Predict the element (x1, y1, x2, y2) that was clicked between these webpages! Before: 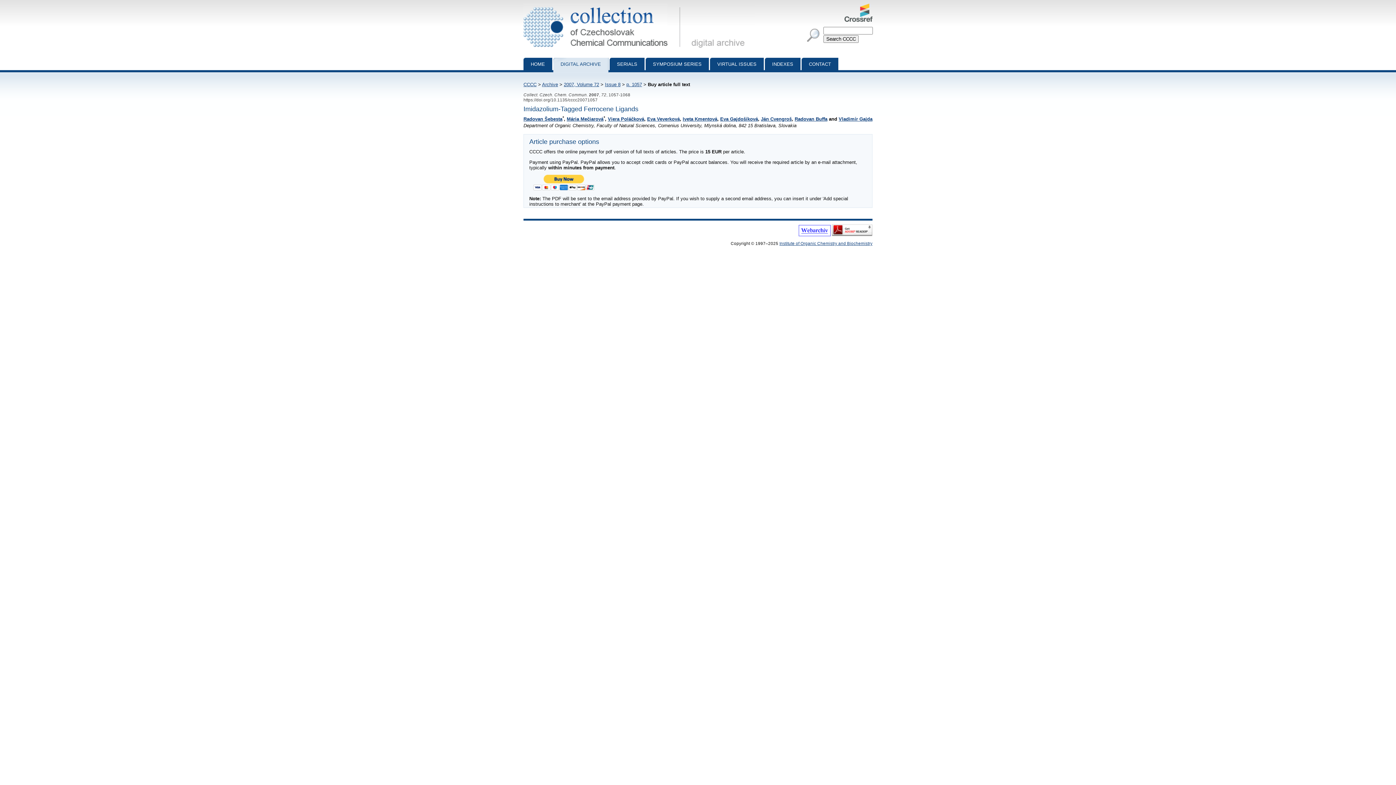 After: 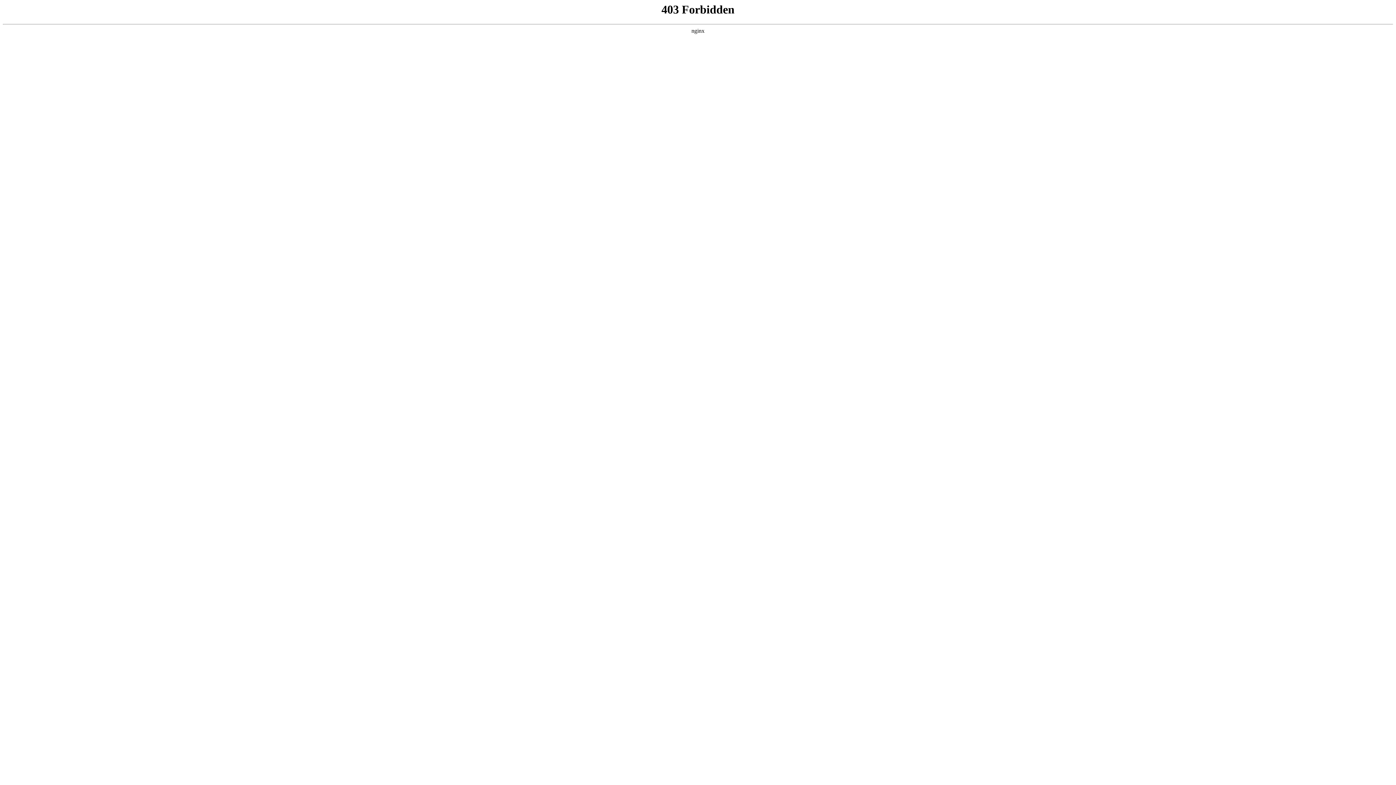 Action: bbox: (798, 232, 830, 237)